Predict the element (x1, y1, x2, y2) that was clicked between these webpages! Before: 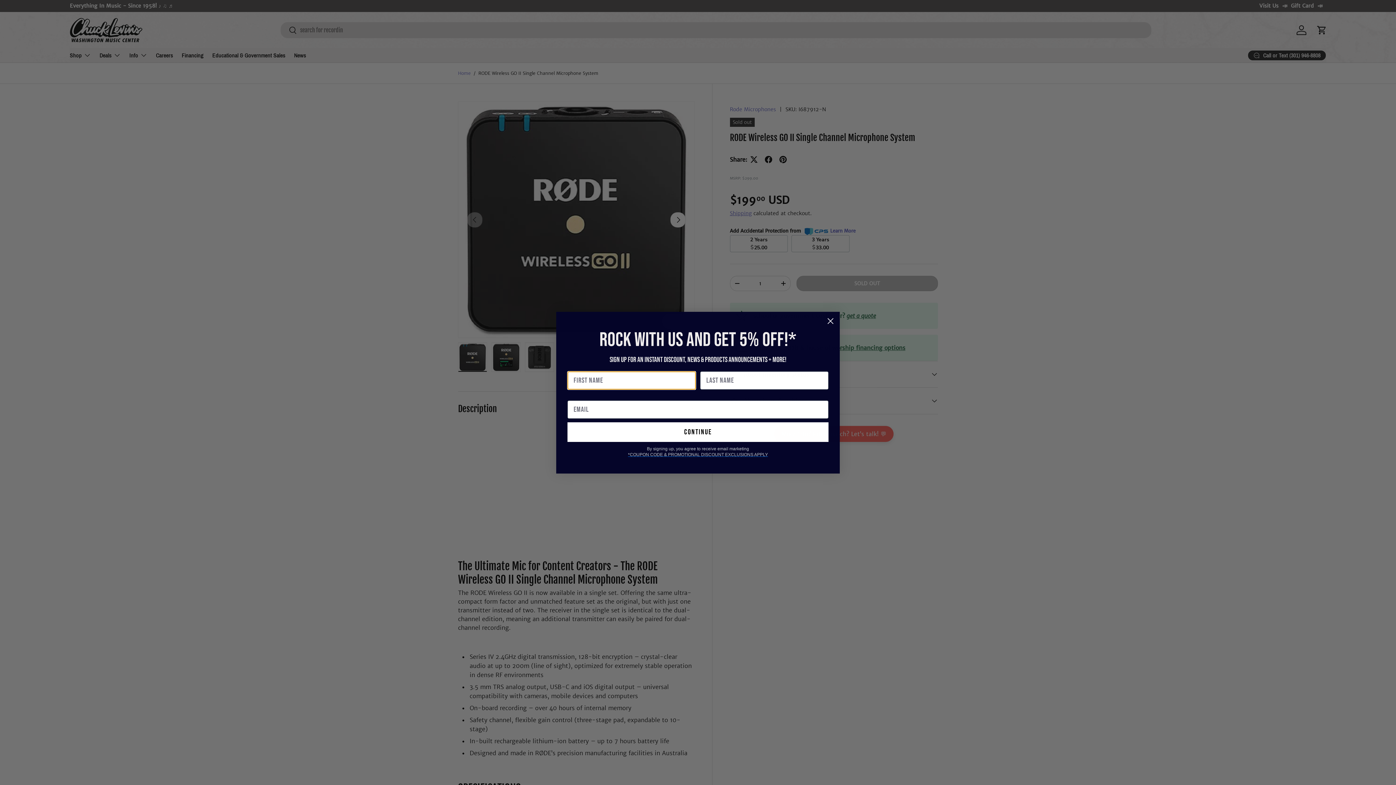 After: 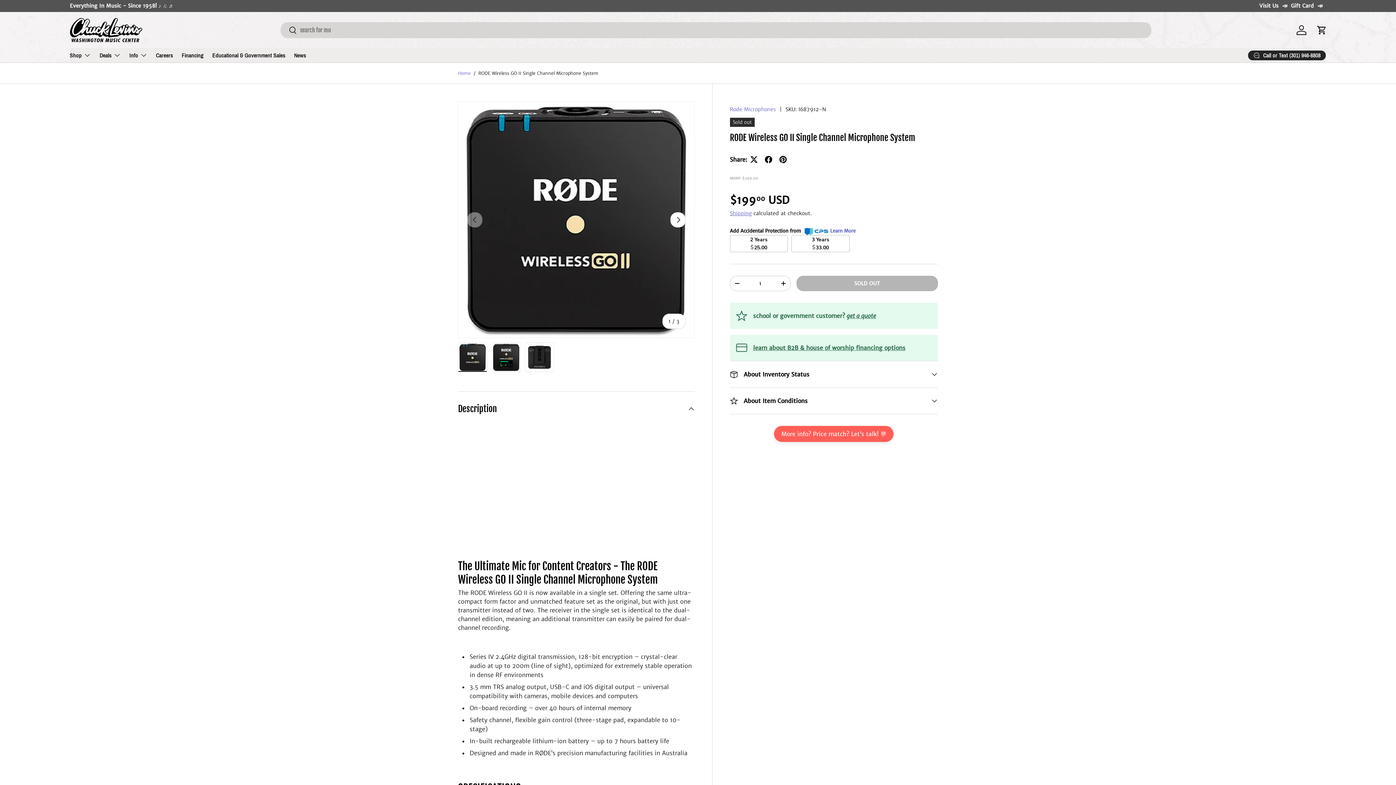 Action: bbox: (824, 314, 837, 327) label: Close dialog